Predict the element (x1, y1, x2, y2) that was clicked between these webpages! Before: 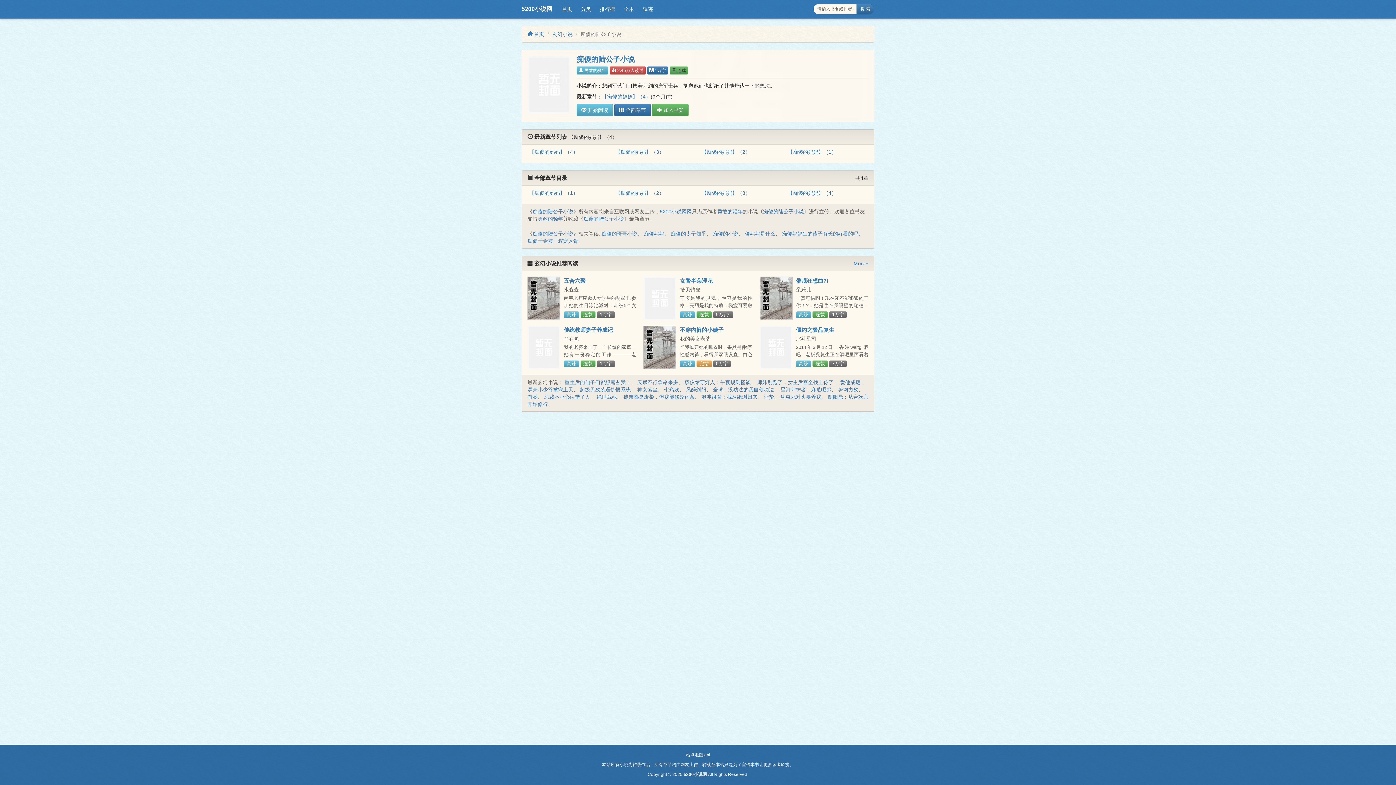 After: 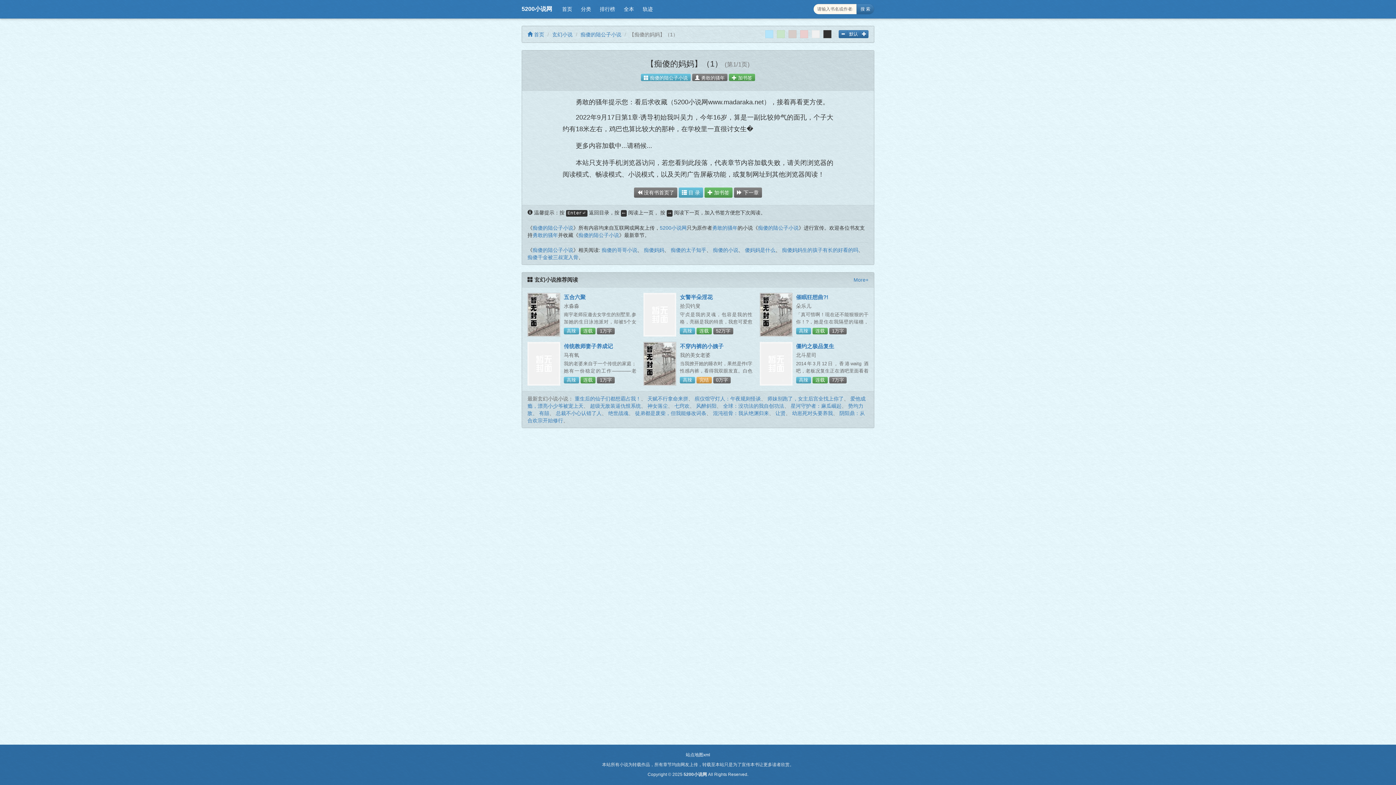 Action: bbox: (576, 104, 613, 116) label:  开始阅读